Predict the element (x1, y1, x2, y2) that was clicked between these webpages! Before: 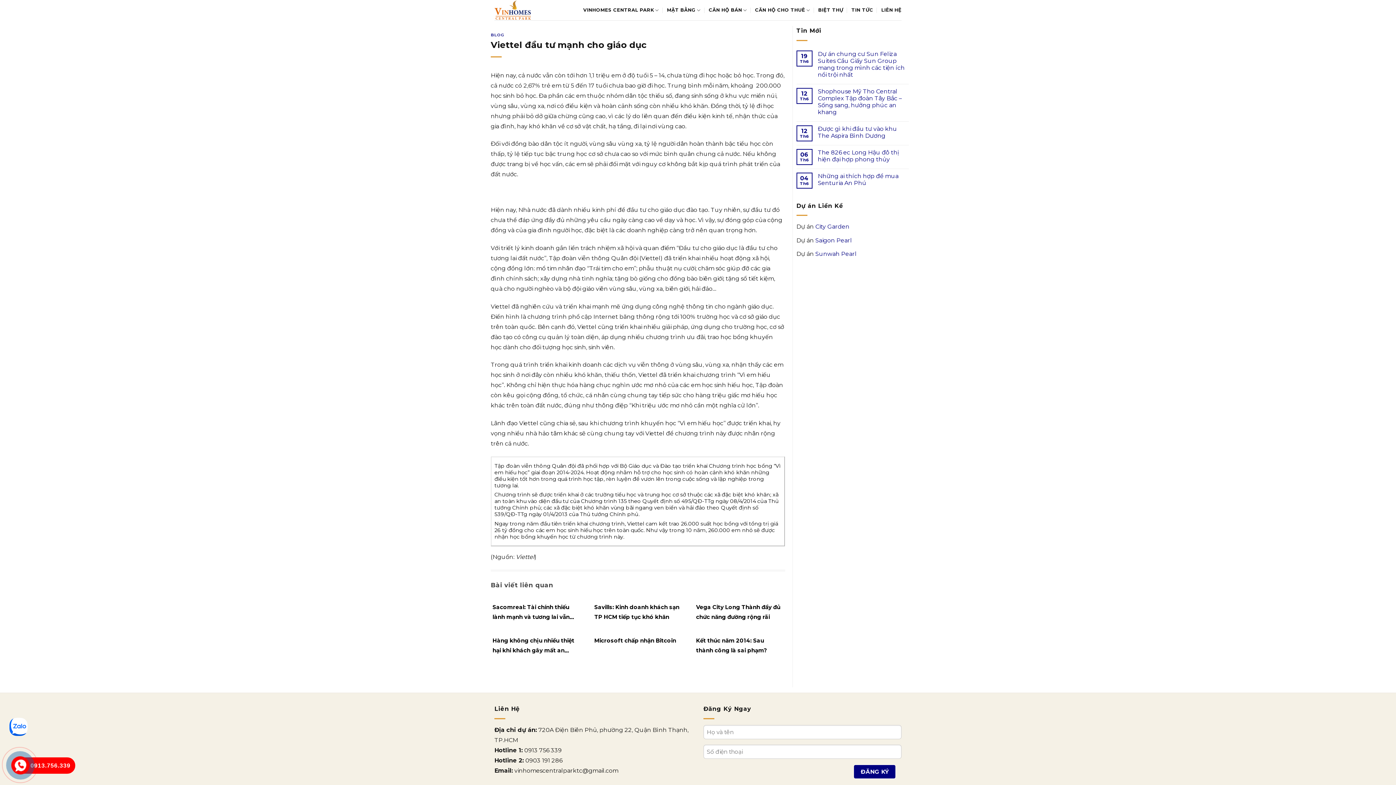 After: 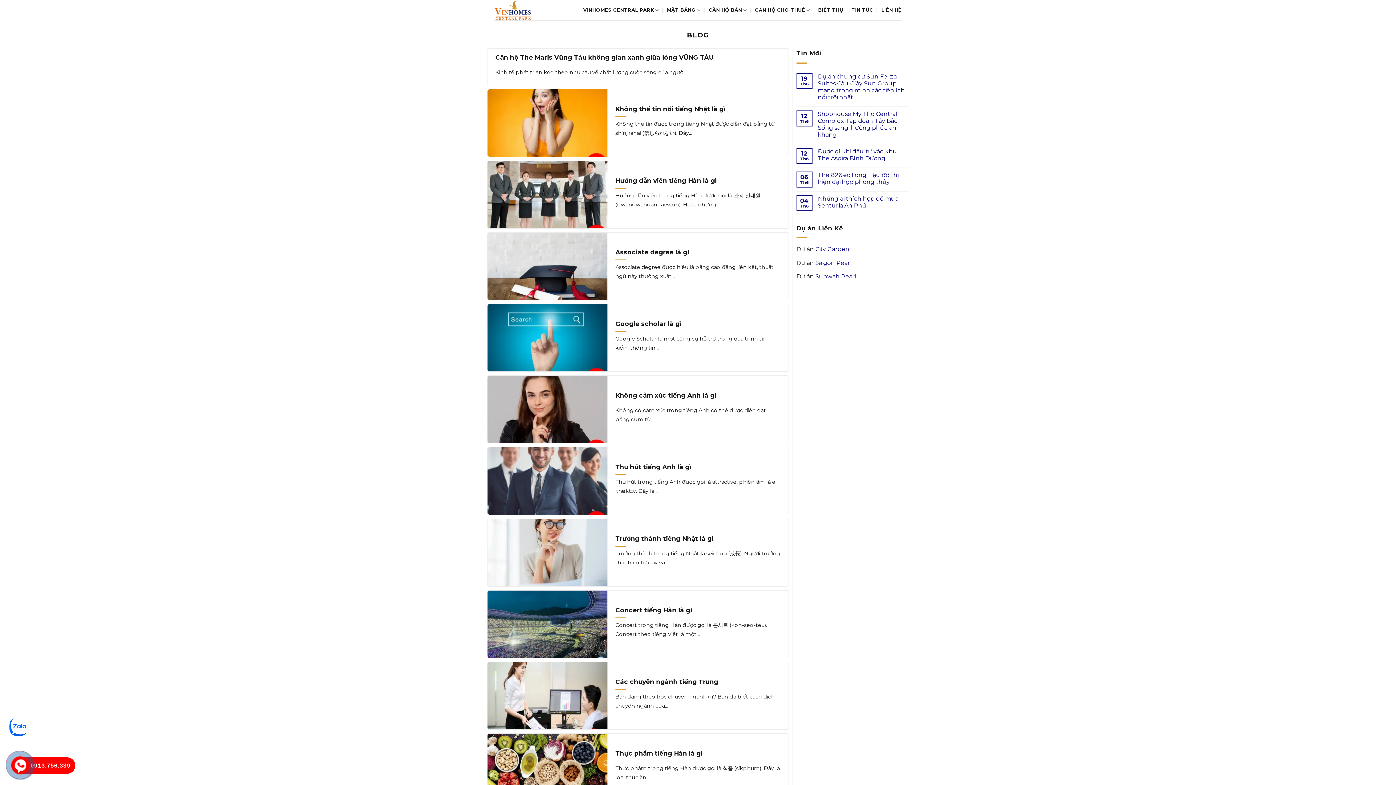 Action: label: BLOG bbox: (490, 32, 504, 37)